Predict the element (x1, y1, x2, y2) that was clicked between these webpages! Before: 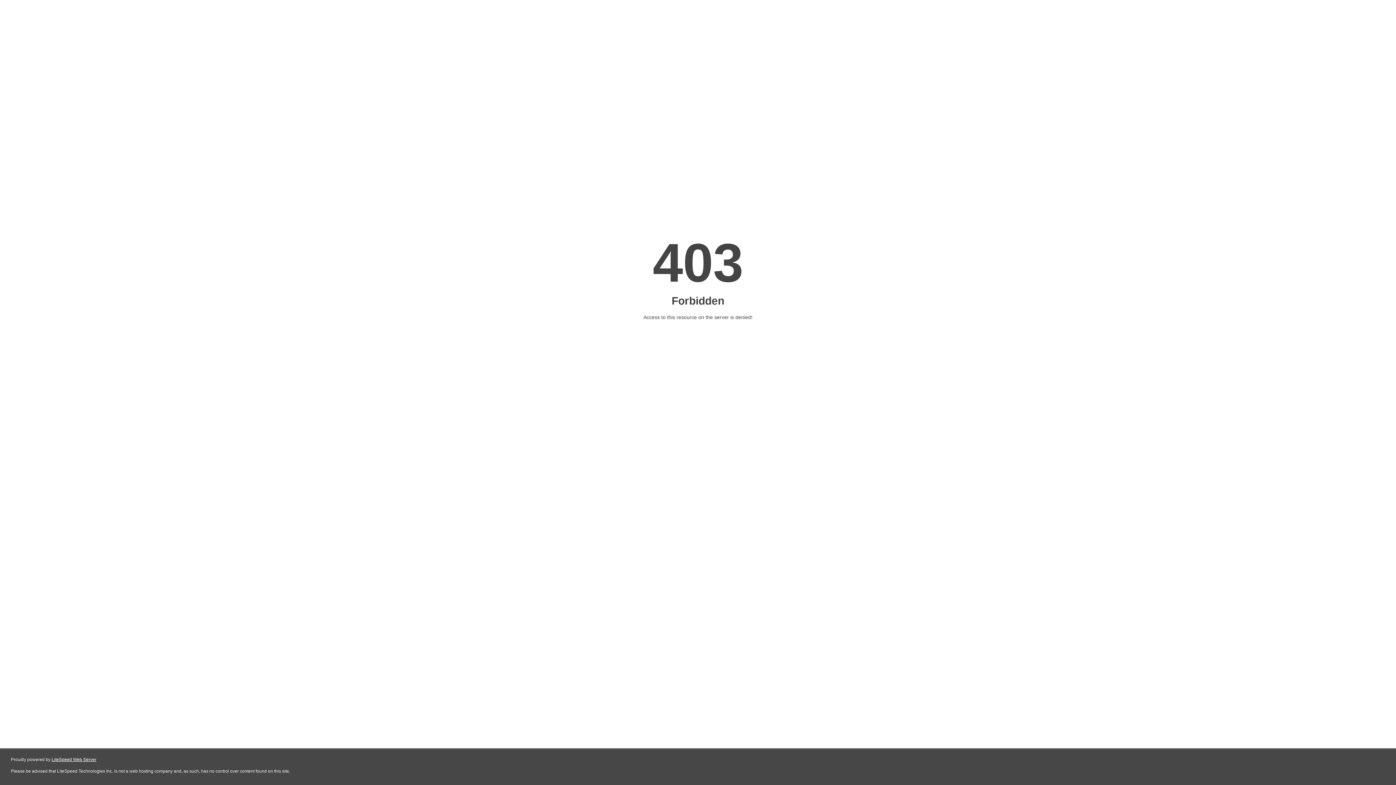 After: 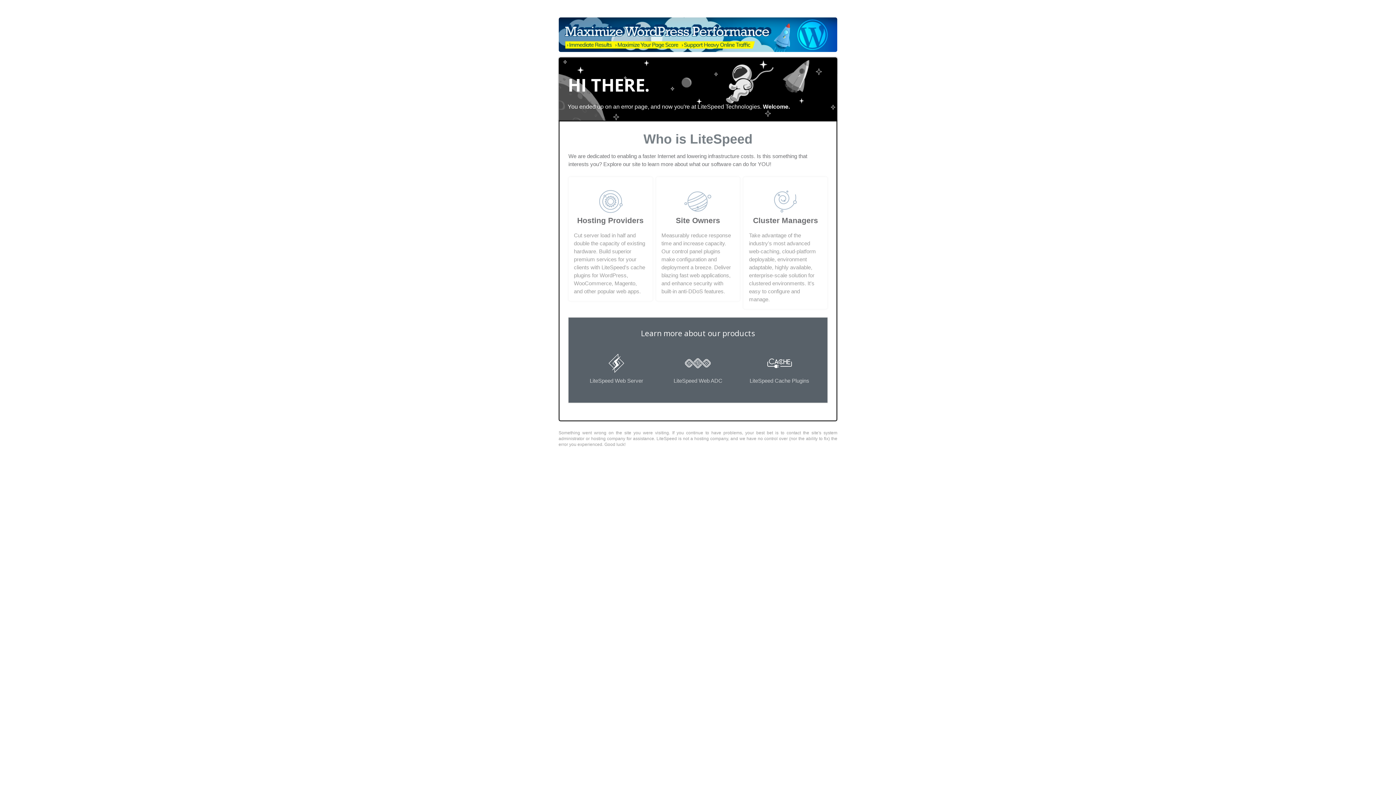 Action: label: LiteSpeed Web Server bbox: (51, 757, 96, 762)